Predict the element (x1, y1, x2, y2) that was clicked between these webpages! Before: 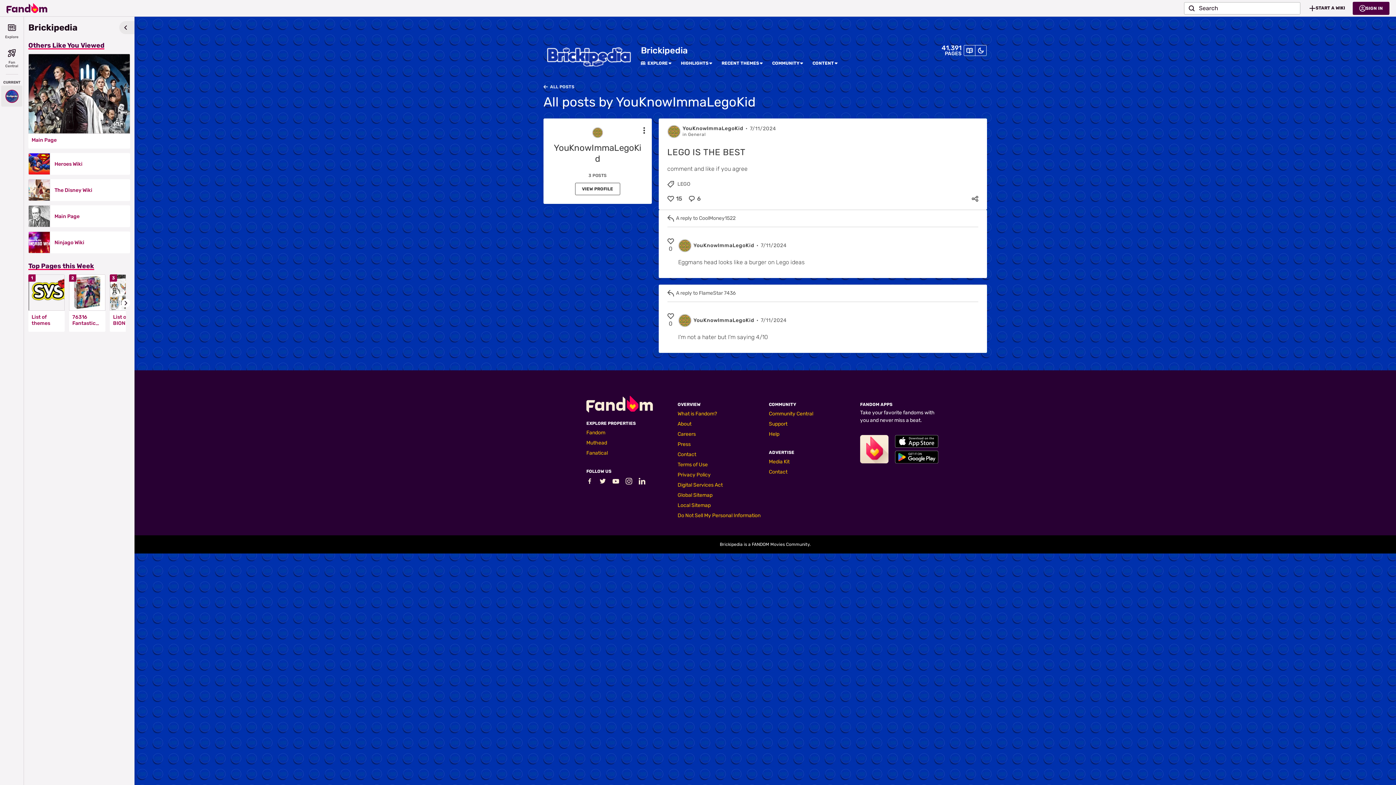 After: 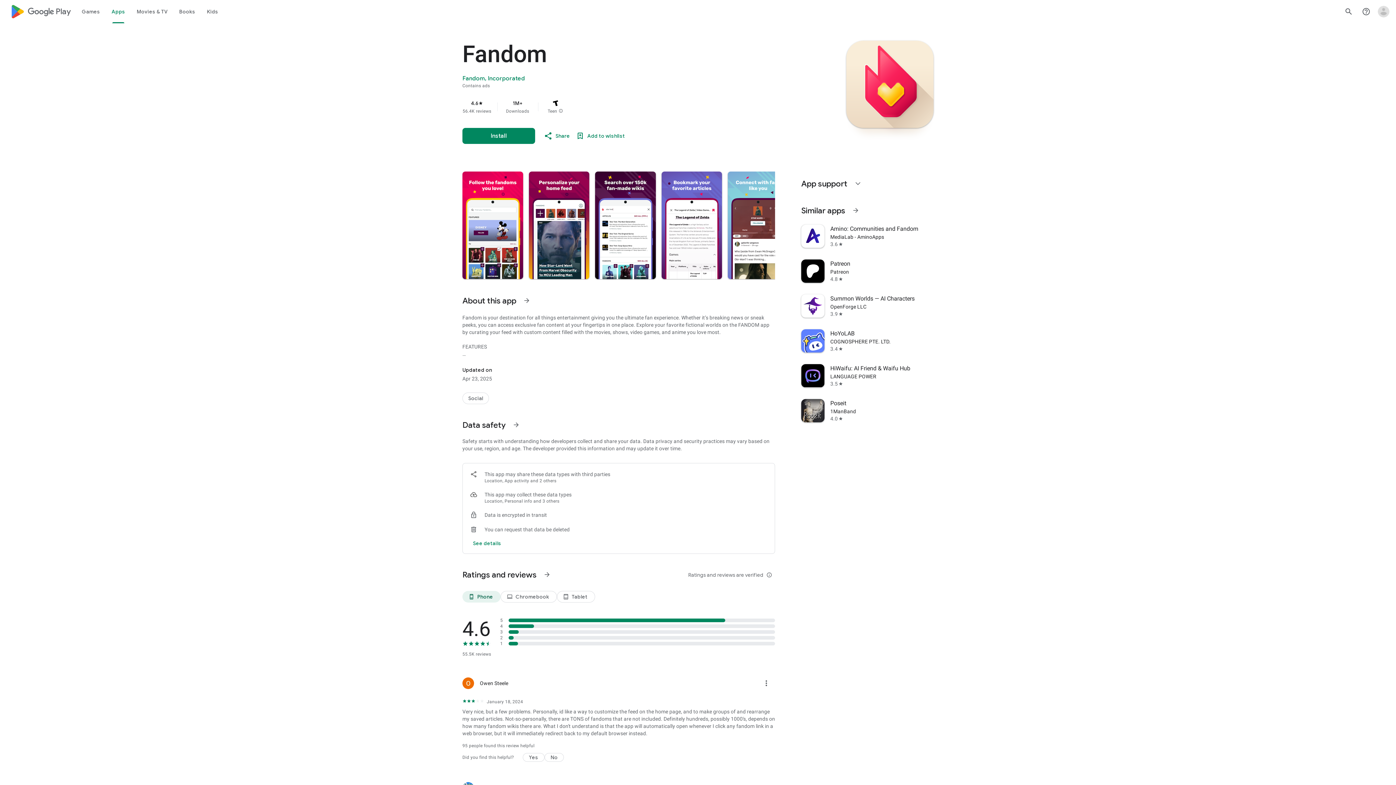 Action: label: Fandom's Google Play bbox: (895, 450, 938, 463)